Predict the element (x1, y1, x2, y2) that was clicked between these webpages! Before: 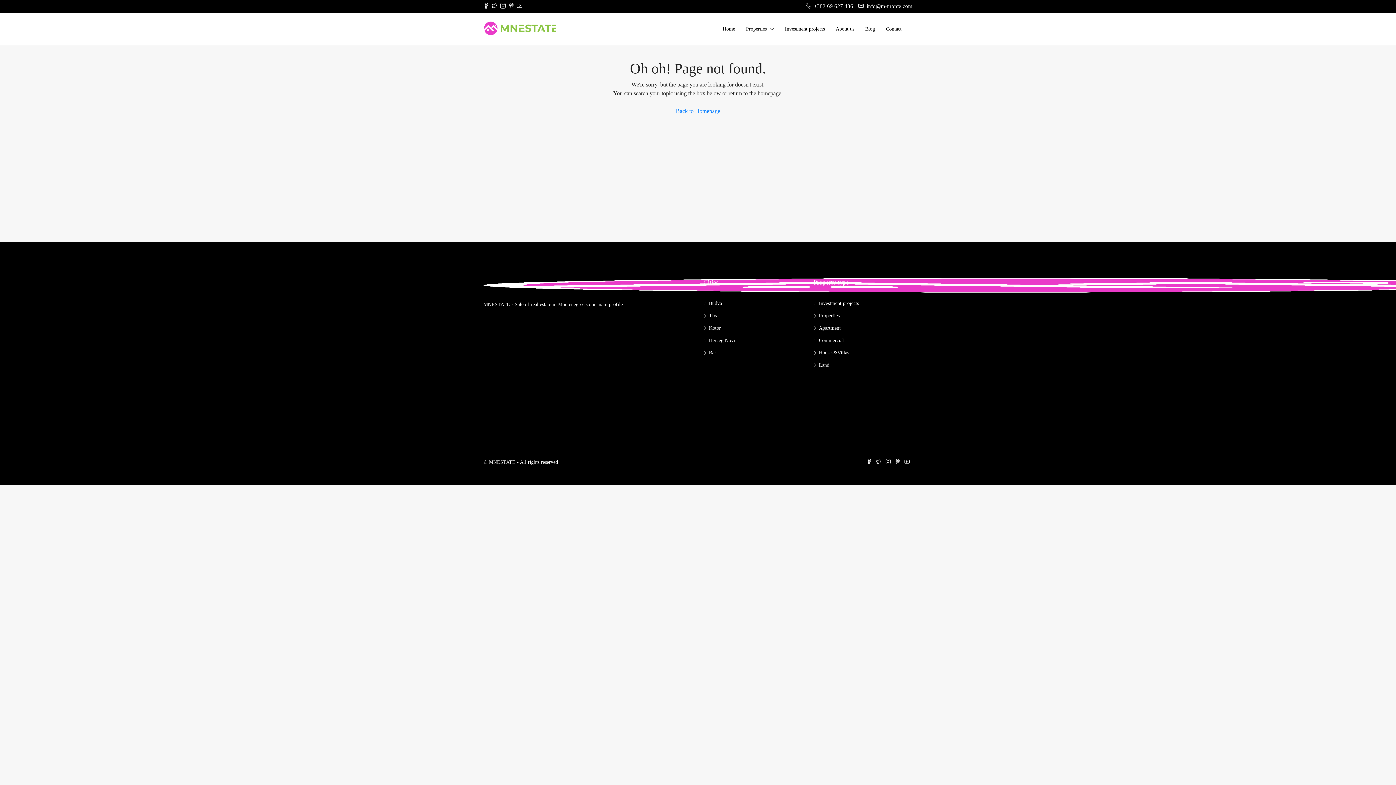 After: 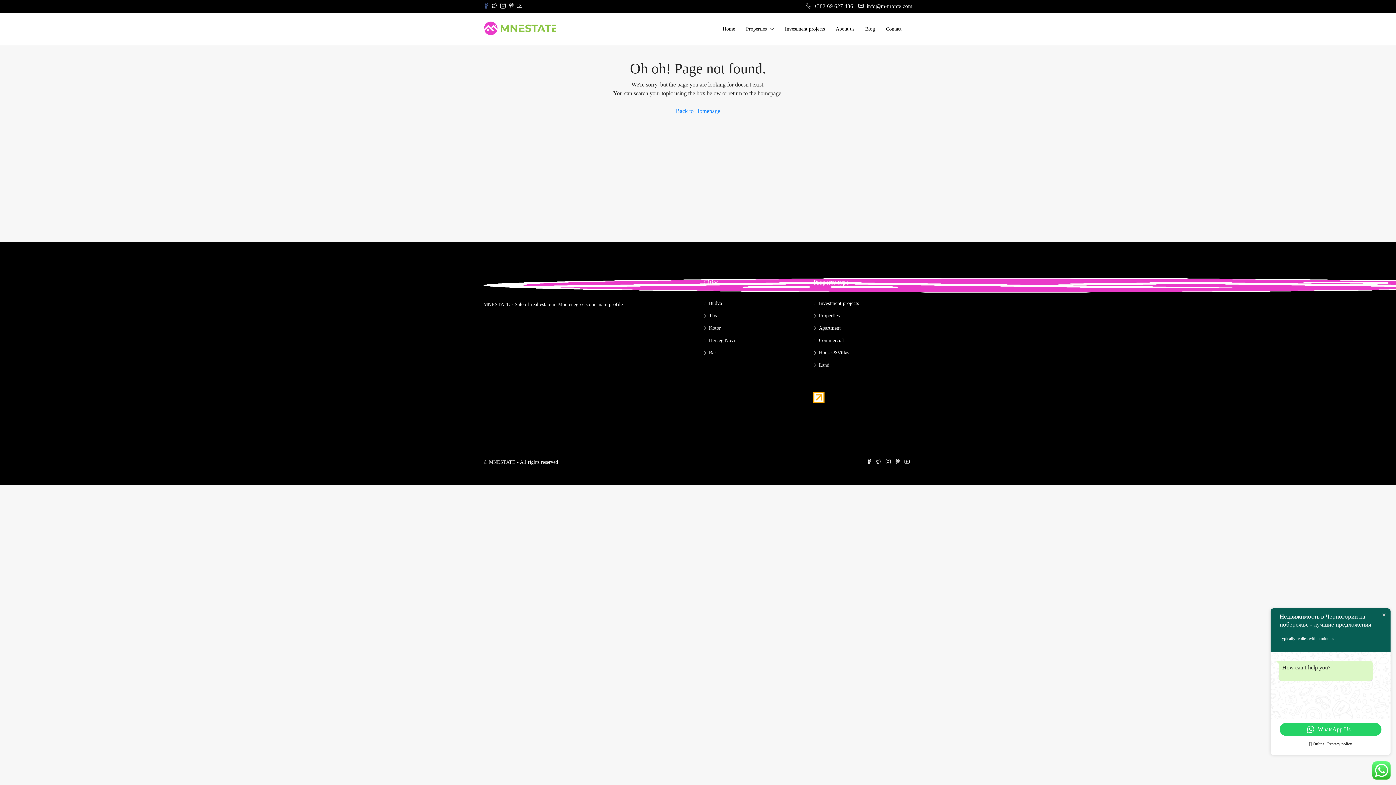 Action: bbox: (483, 0, 489, 12)